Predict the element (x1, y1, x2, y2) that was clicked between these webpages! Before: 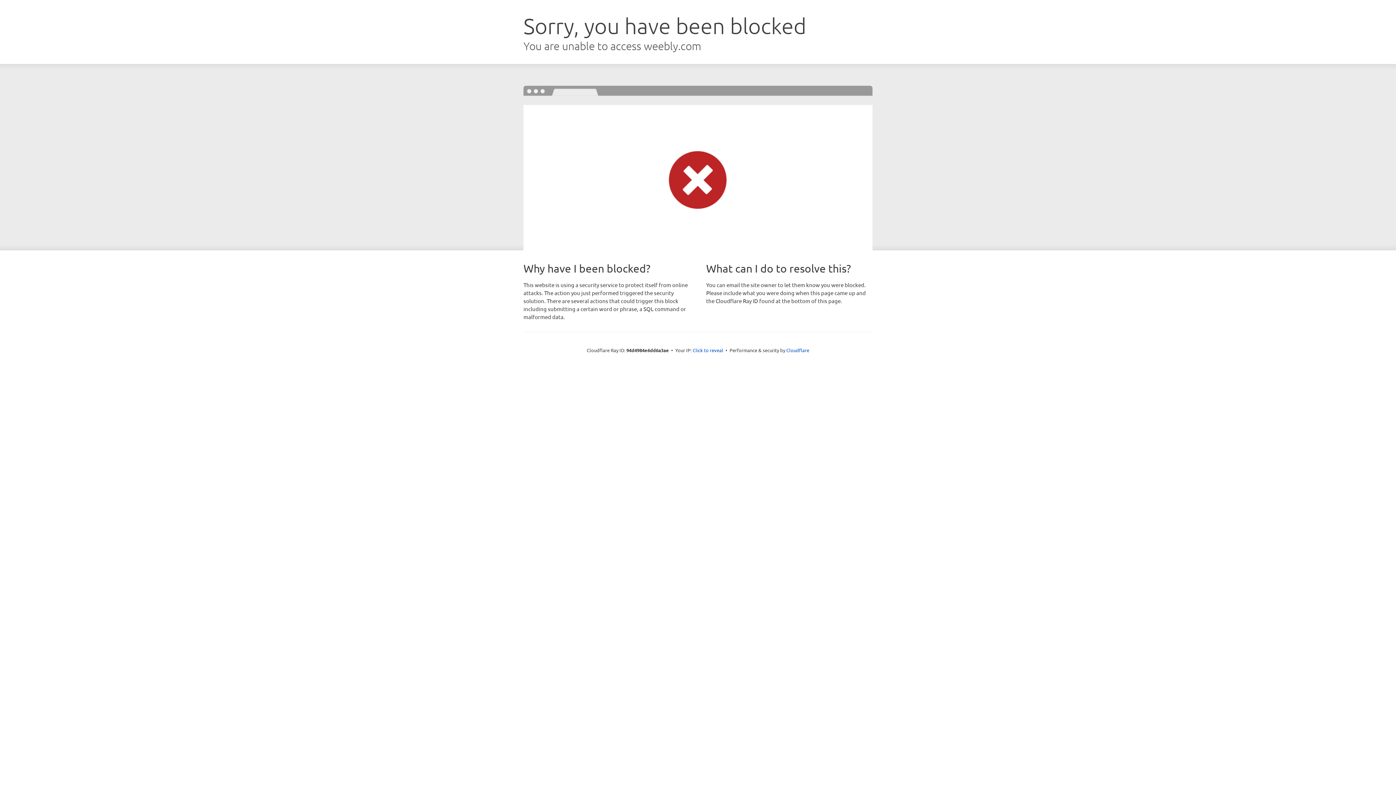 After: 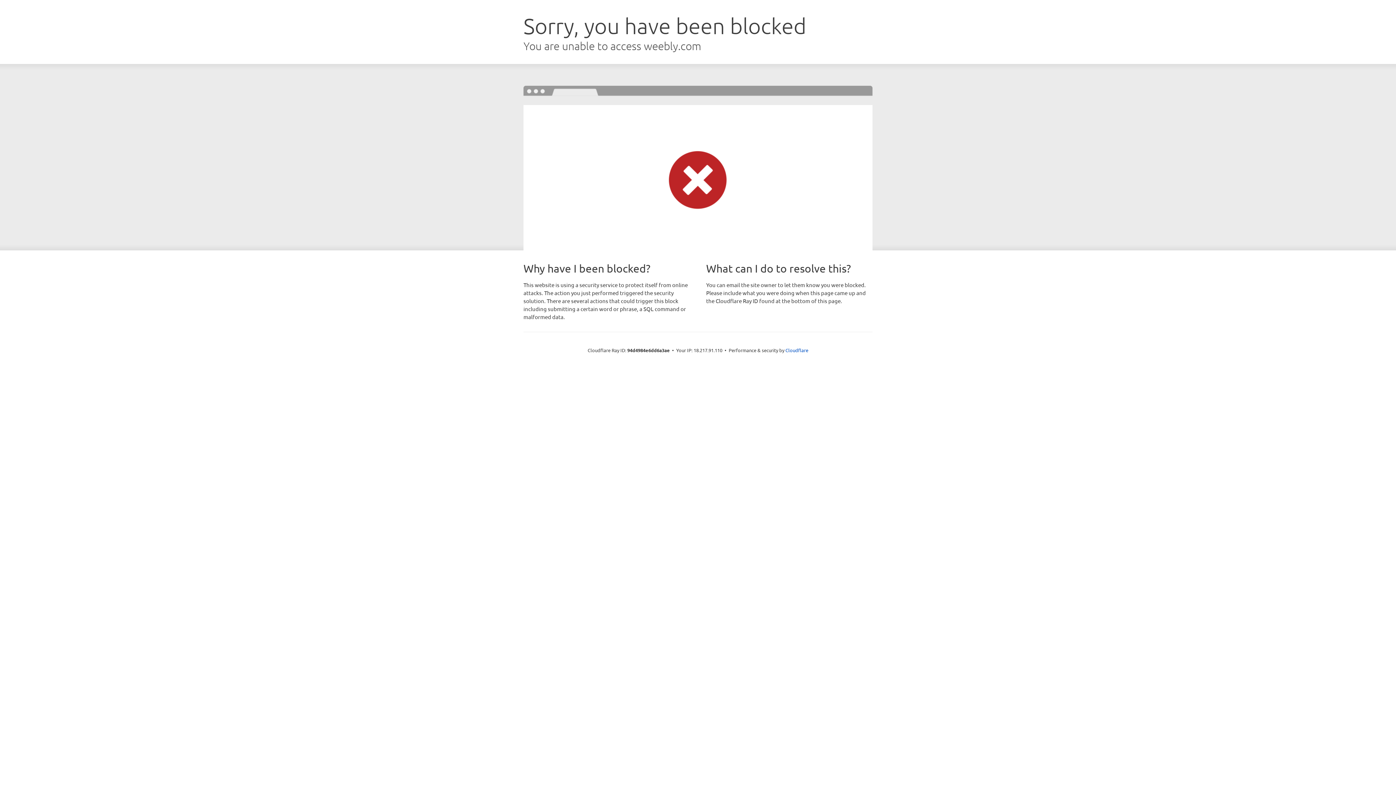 Action: bbox: (692, 346, 723, 353) label: Click to reveal